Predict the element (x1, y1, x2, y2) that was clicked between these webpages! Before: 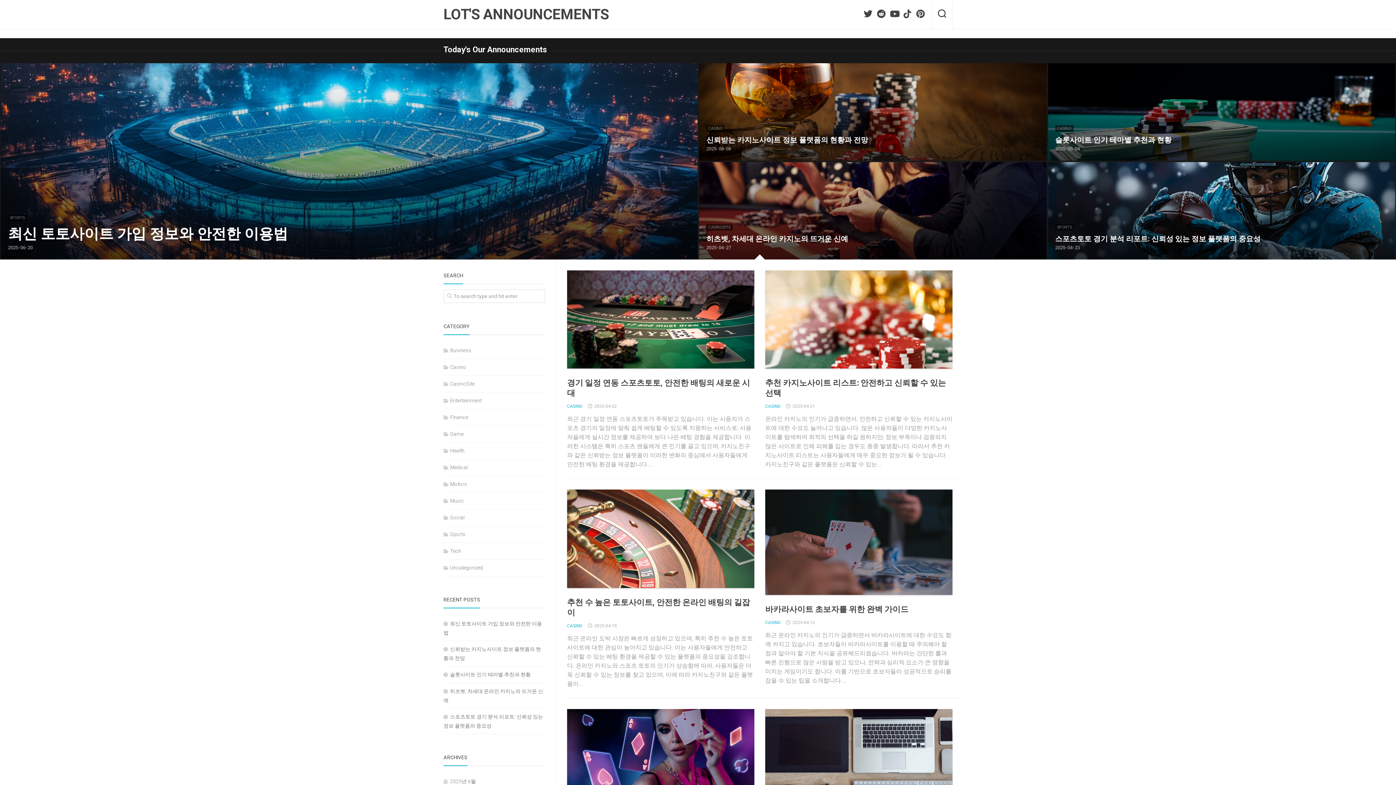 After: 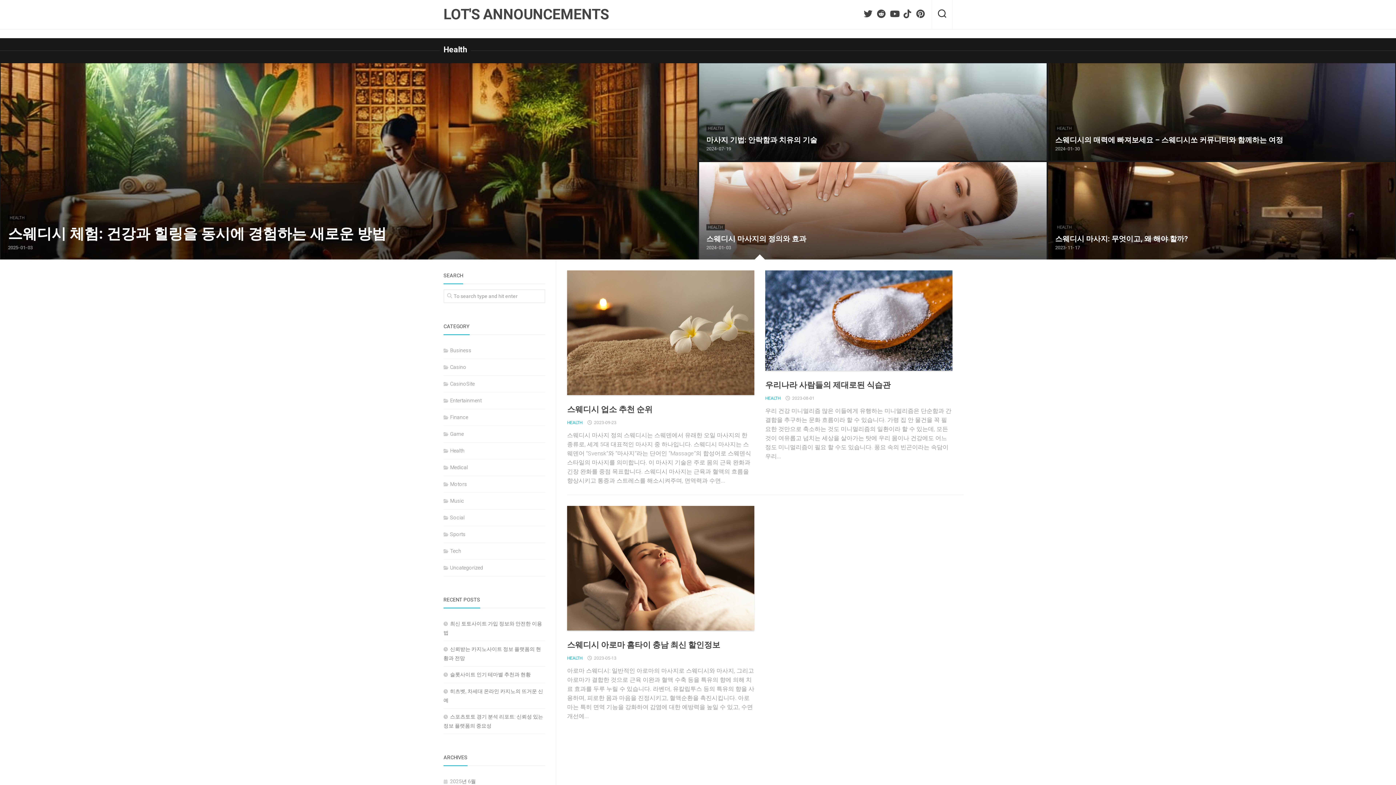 Action: label: Health bbox: (443, 448, 464, 453)